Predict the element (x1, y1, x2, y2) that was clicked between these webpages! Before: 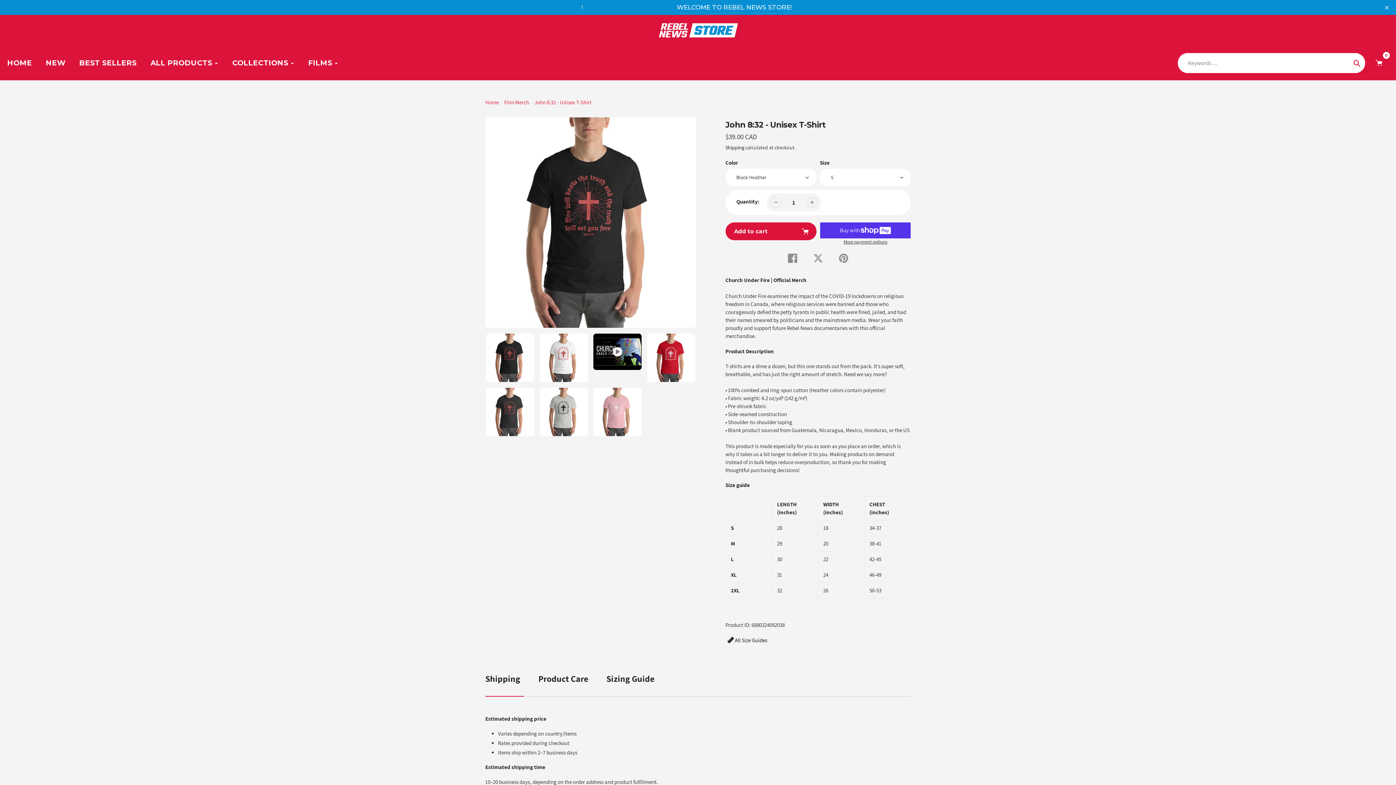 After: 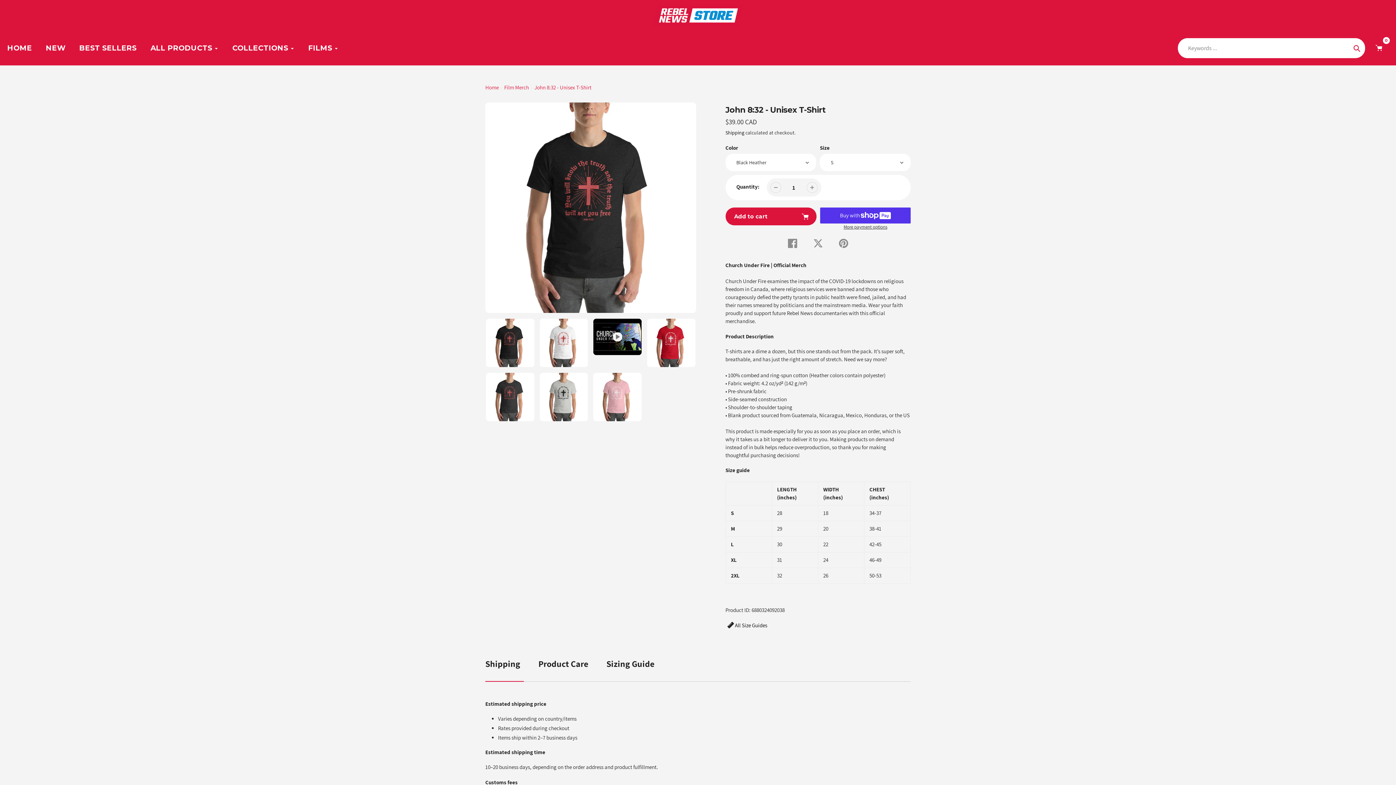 Action: label: Translation missing: en.sections.header.close_announcement_bar bbox: (1383, 3, 1390, 11)